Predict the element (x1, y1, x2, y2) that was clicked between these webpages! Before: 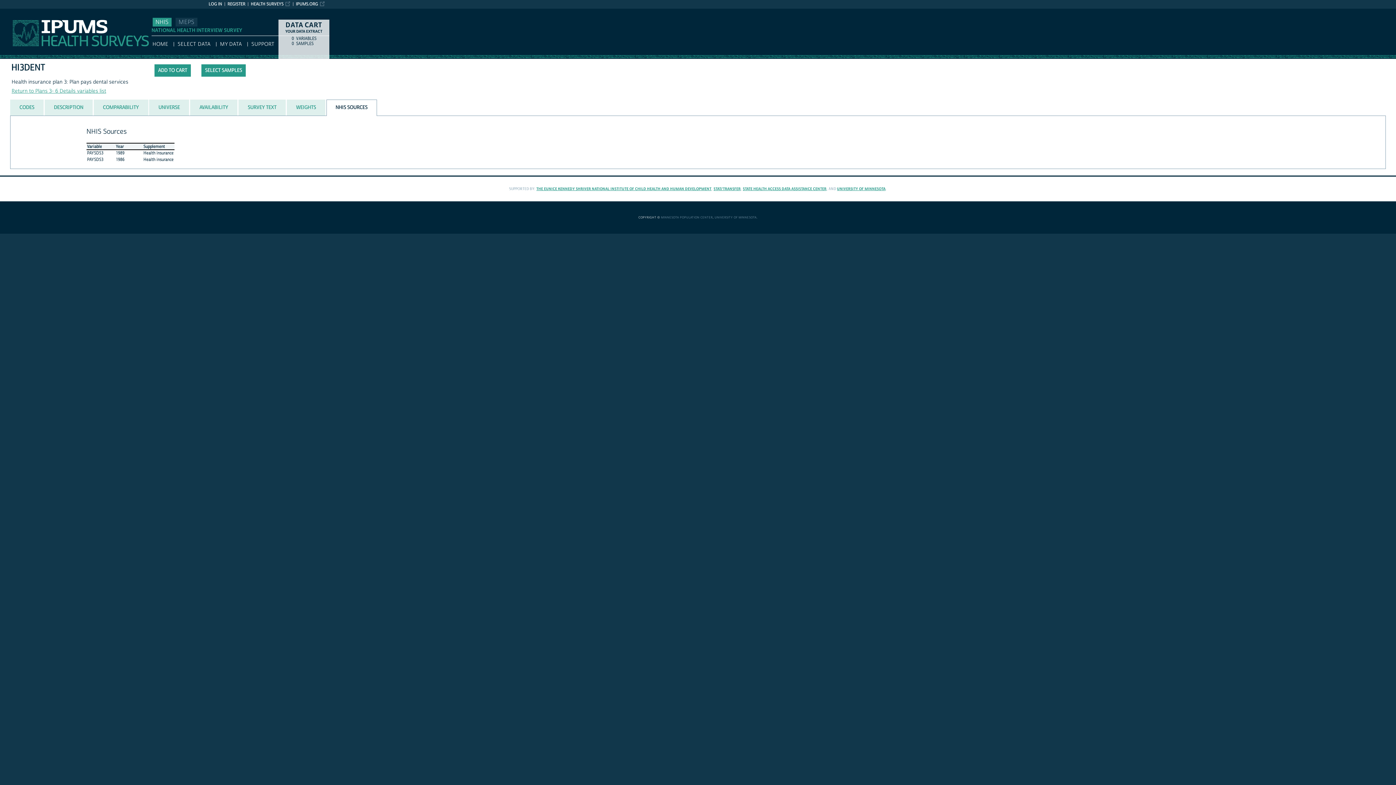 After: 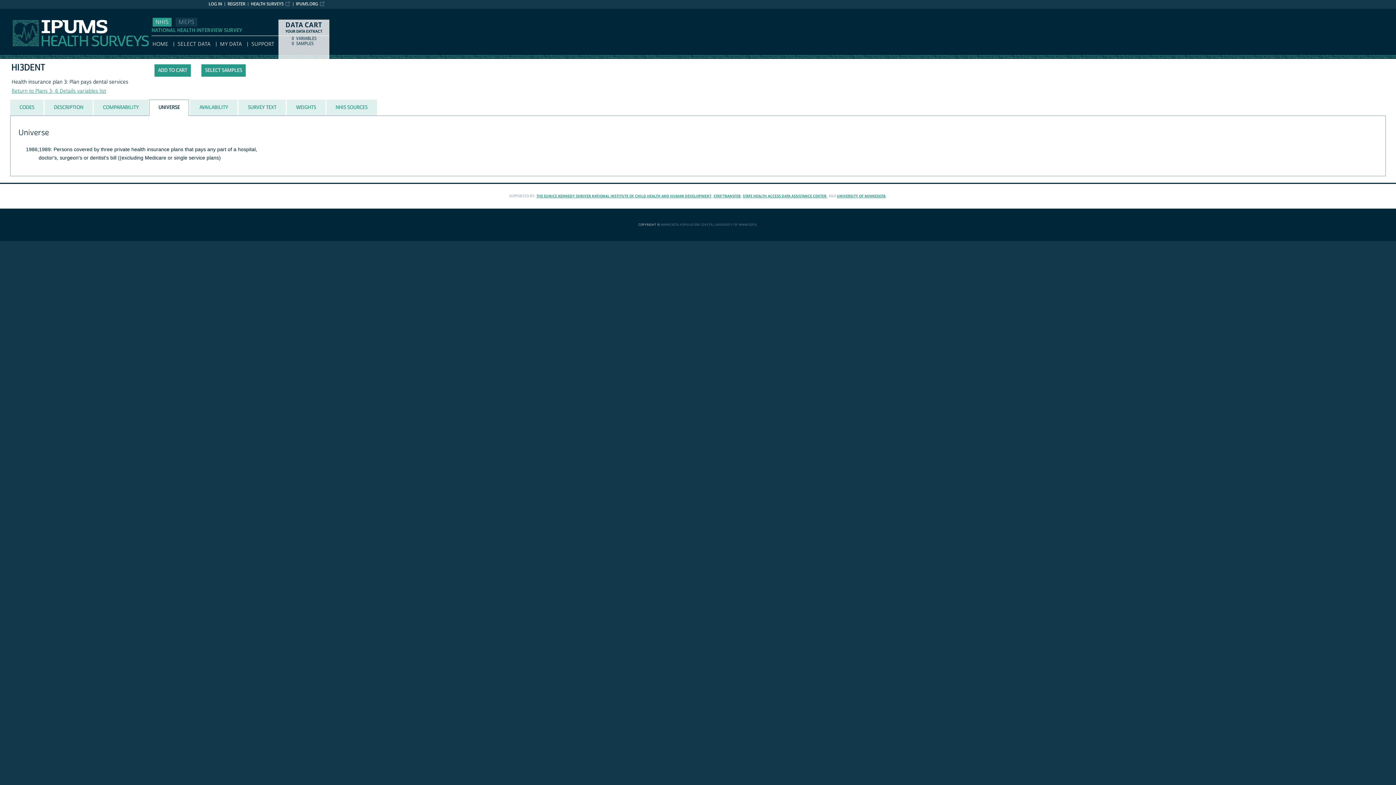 Action: bbox: (149, 99, 188, 115) label: UNIVERSE